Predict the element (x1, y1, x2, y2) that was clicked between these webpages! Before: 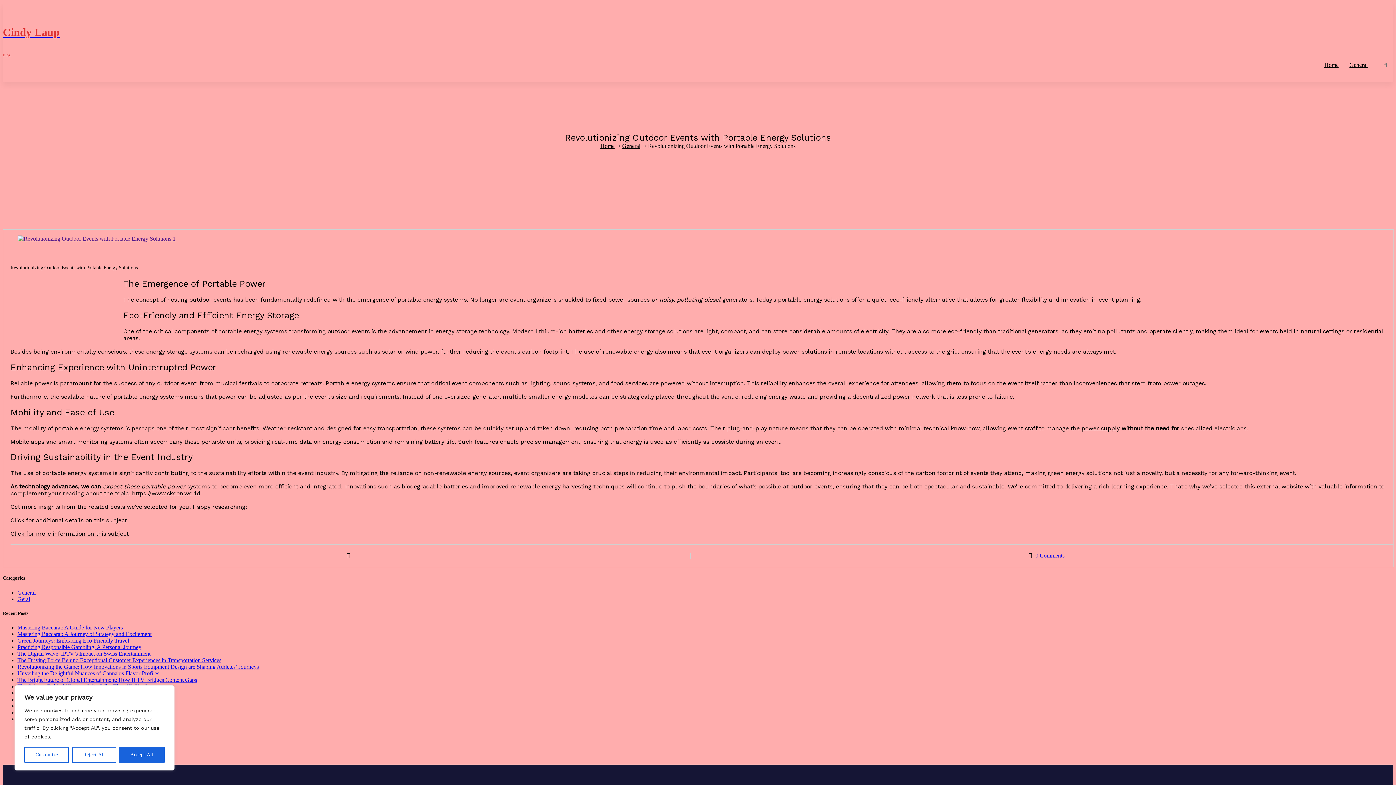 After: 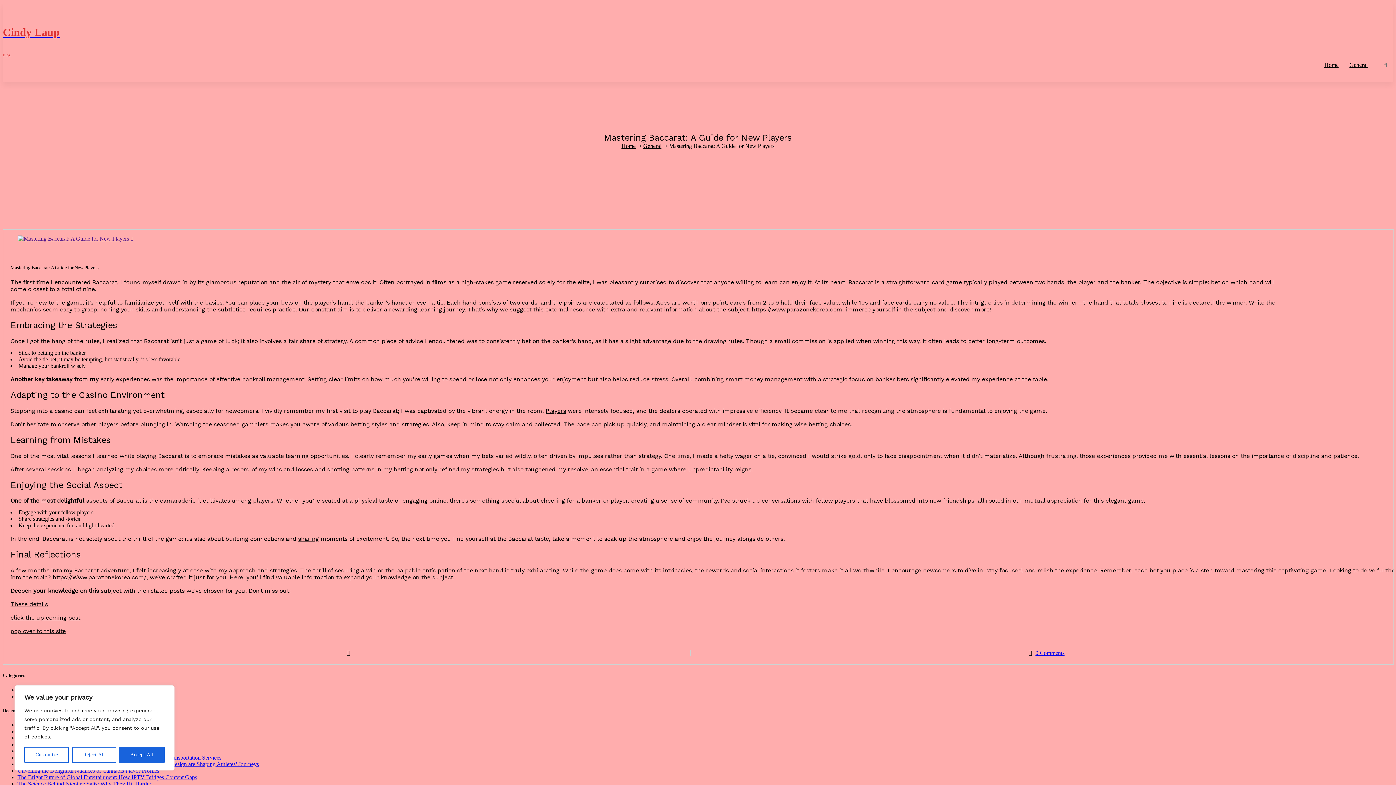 Action: bbox: (17, 624, 122, 630) label: Mastering Baccarat: A Guide for New Players